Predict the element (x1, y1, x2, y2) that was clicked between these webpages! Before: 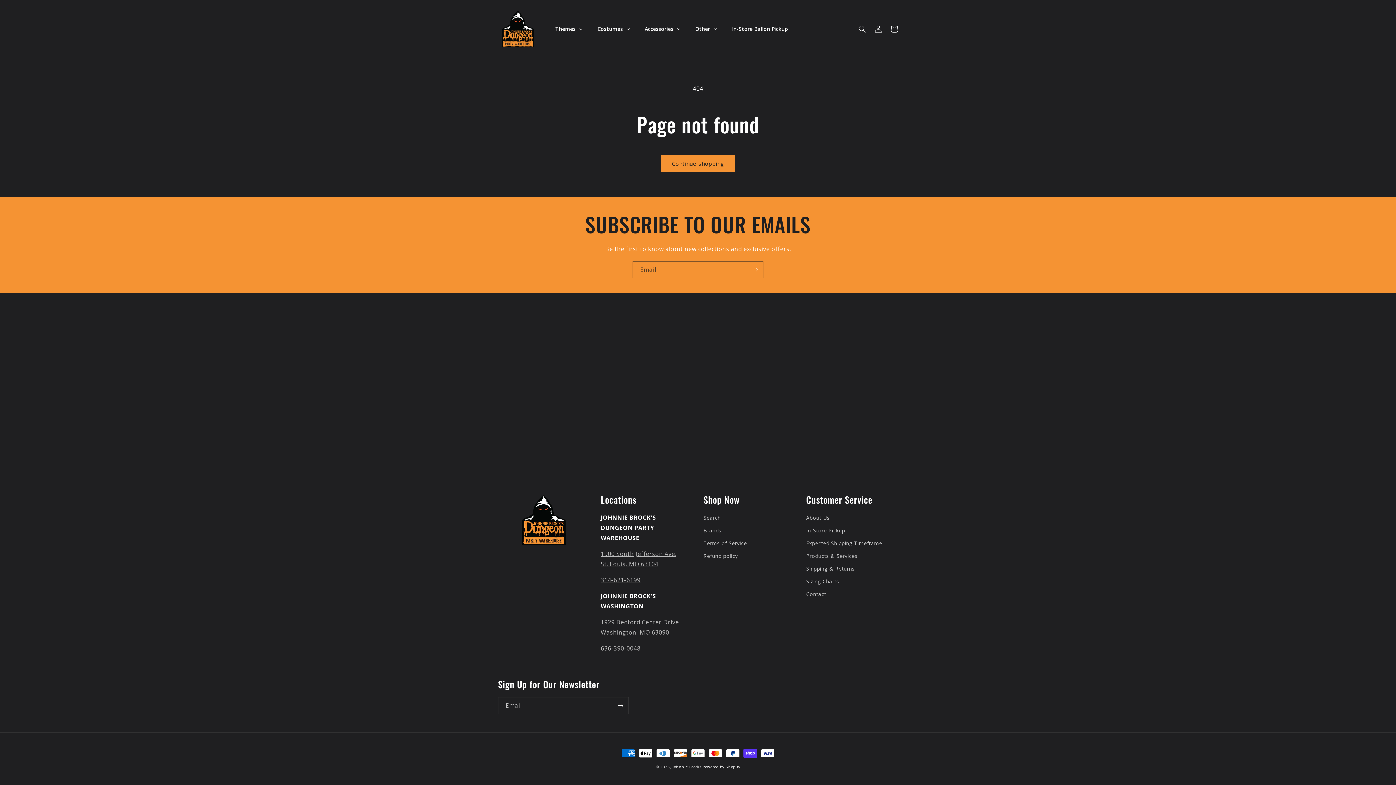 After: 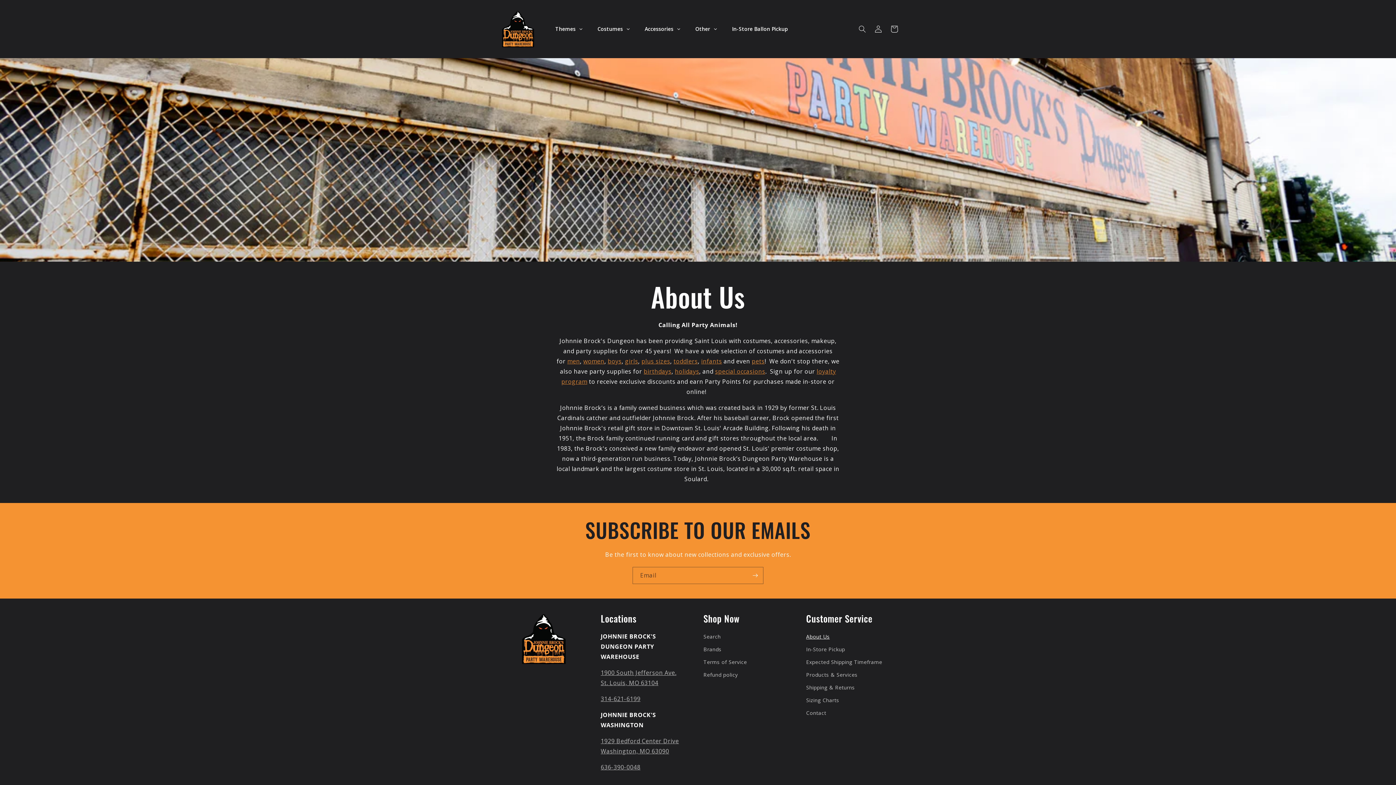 Action: bbox: (806, 513, 829, 524) label: About Us